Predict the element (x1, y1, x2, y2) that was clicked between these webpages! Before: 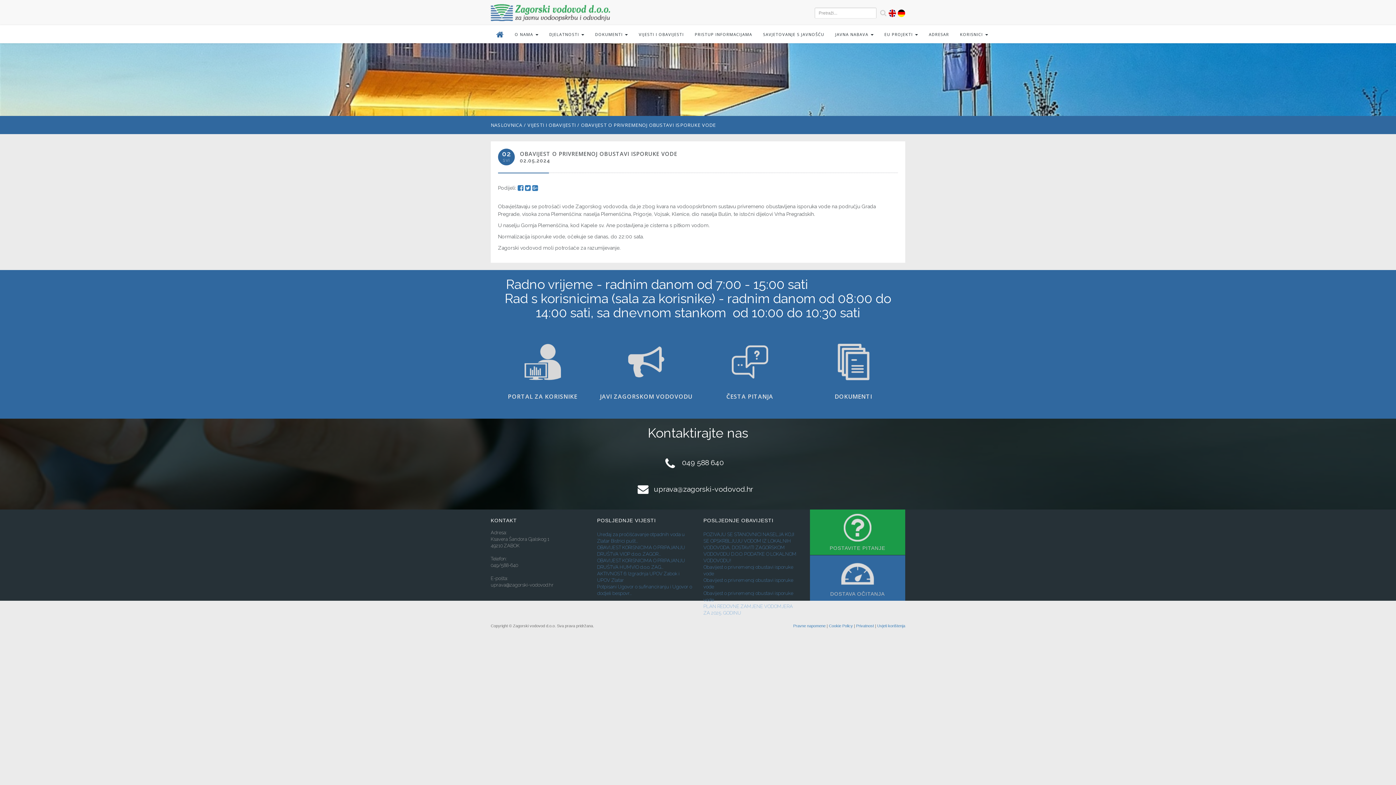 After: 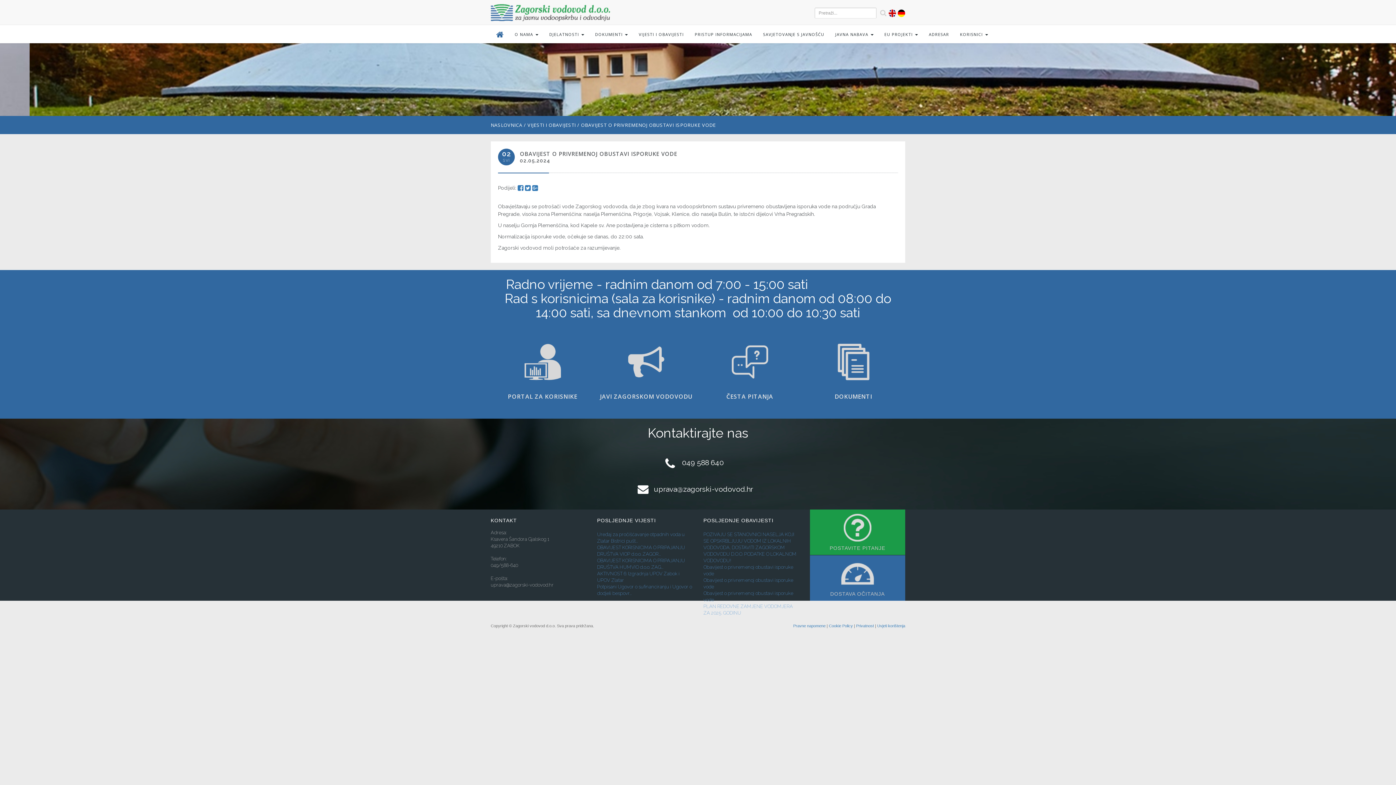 Action: bbox: (490, 577, 553, 588) label: uprava@zagorski-vodovod.hr